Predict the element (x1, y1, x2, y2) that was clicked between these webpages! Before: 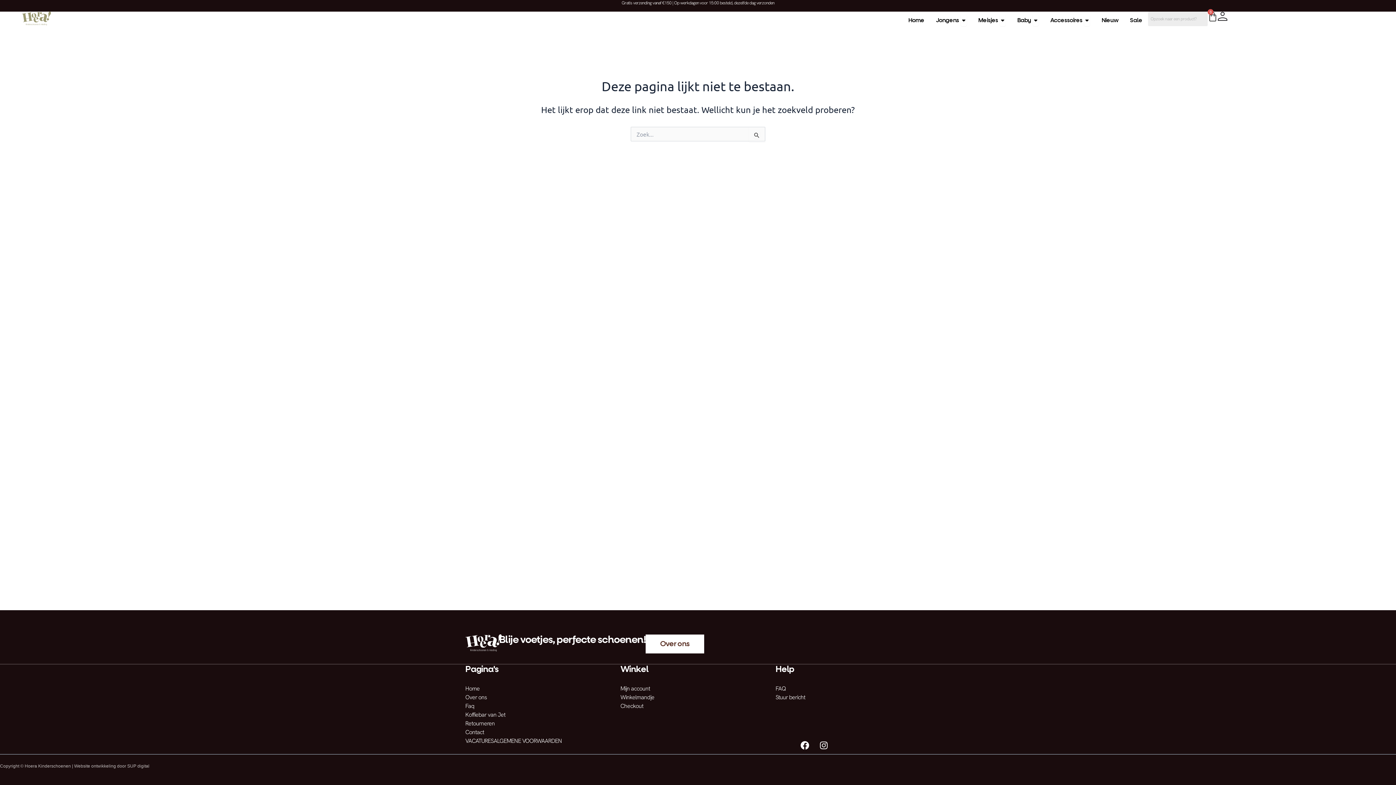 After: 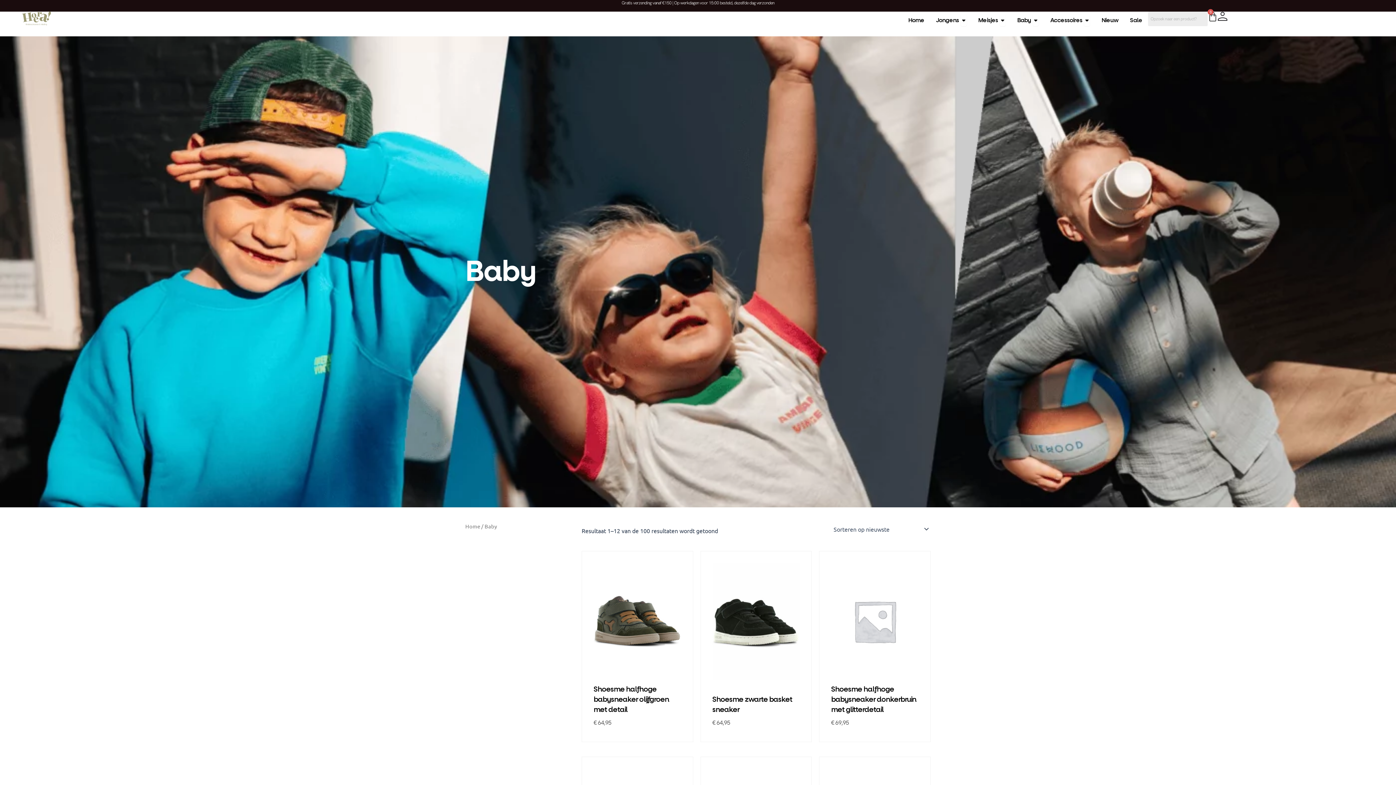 Action: bbox: (1017, 14, 1031, 26) label: Baby